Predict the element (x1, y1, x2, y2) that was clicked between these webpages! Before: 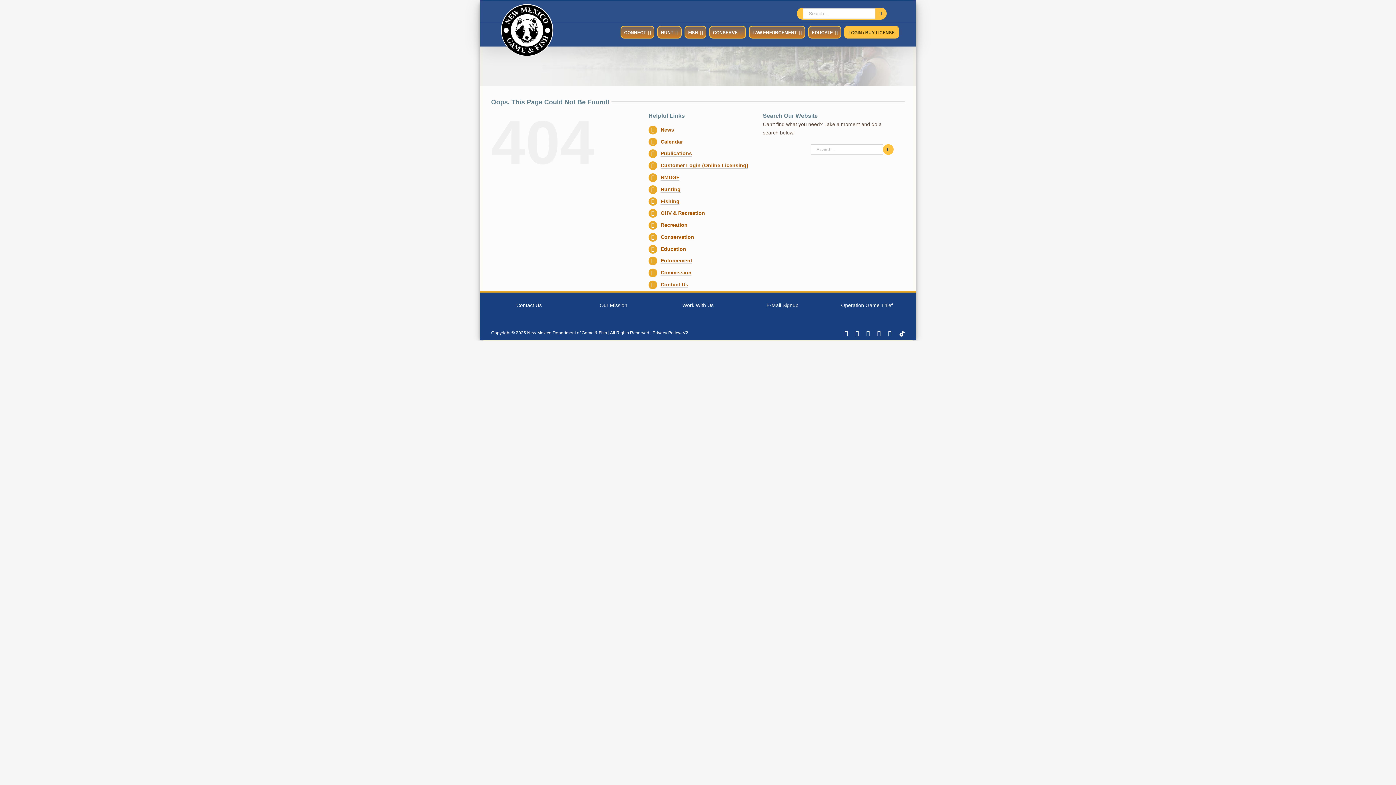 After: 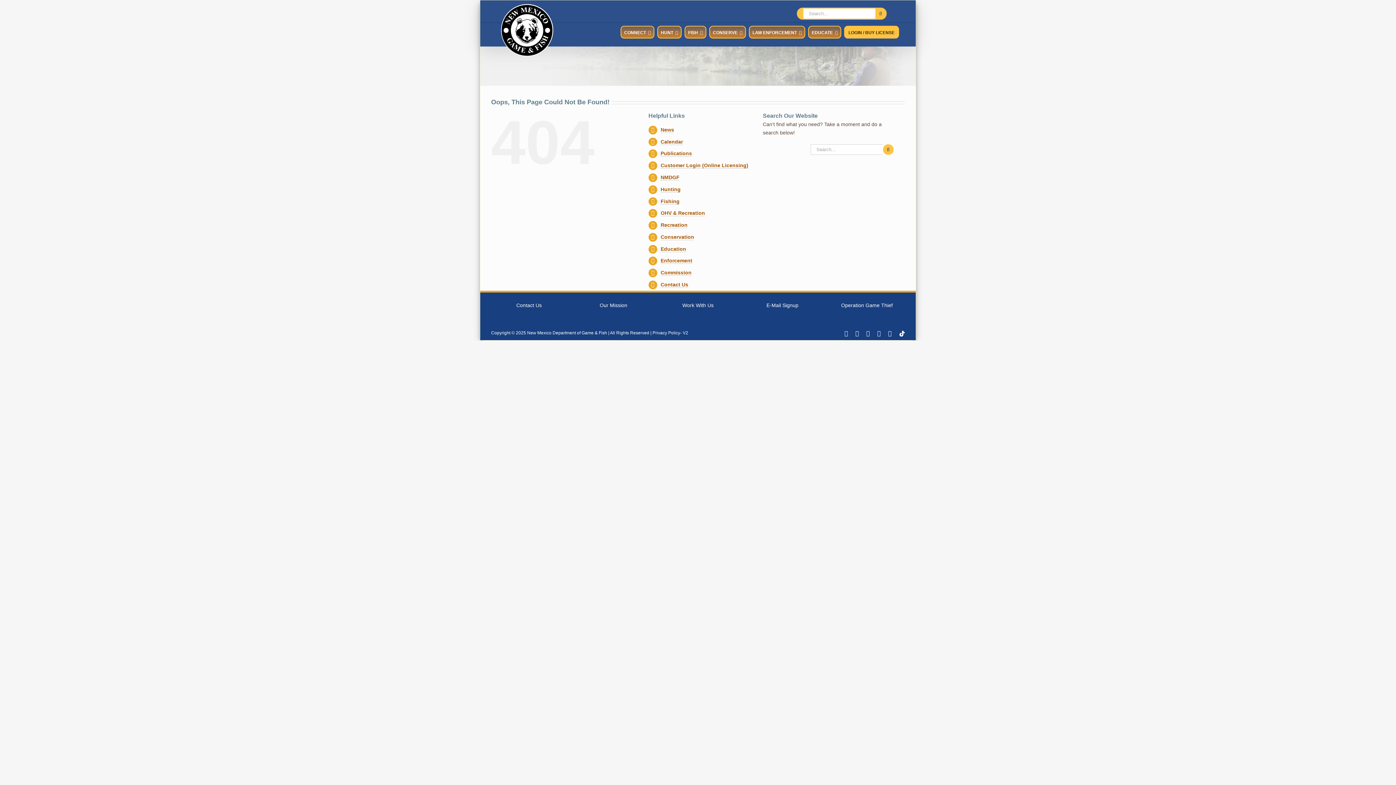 Action: label: Instagram bbox: (877, 330, 881, 336)